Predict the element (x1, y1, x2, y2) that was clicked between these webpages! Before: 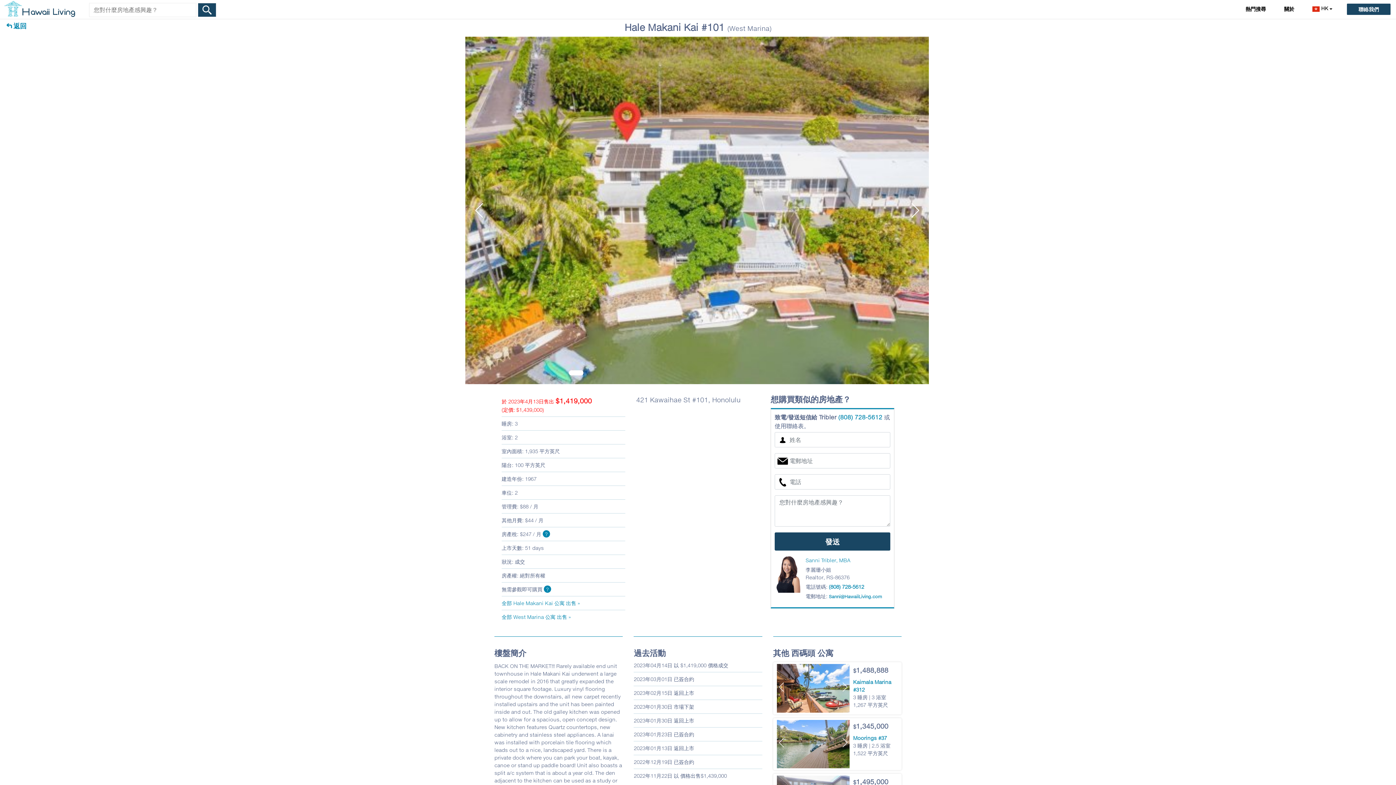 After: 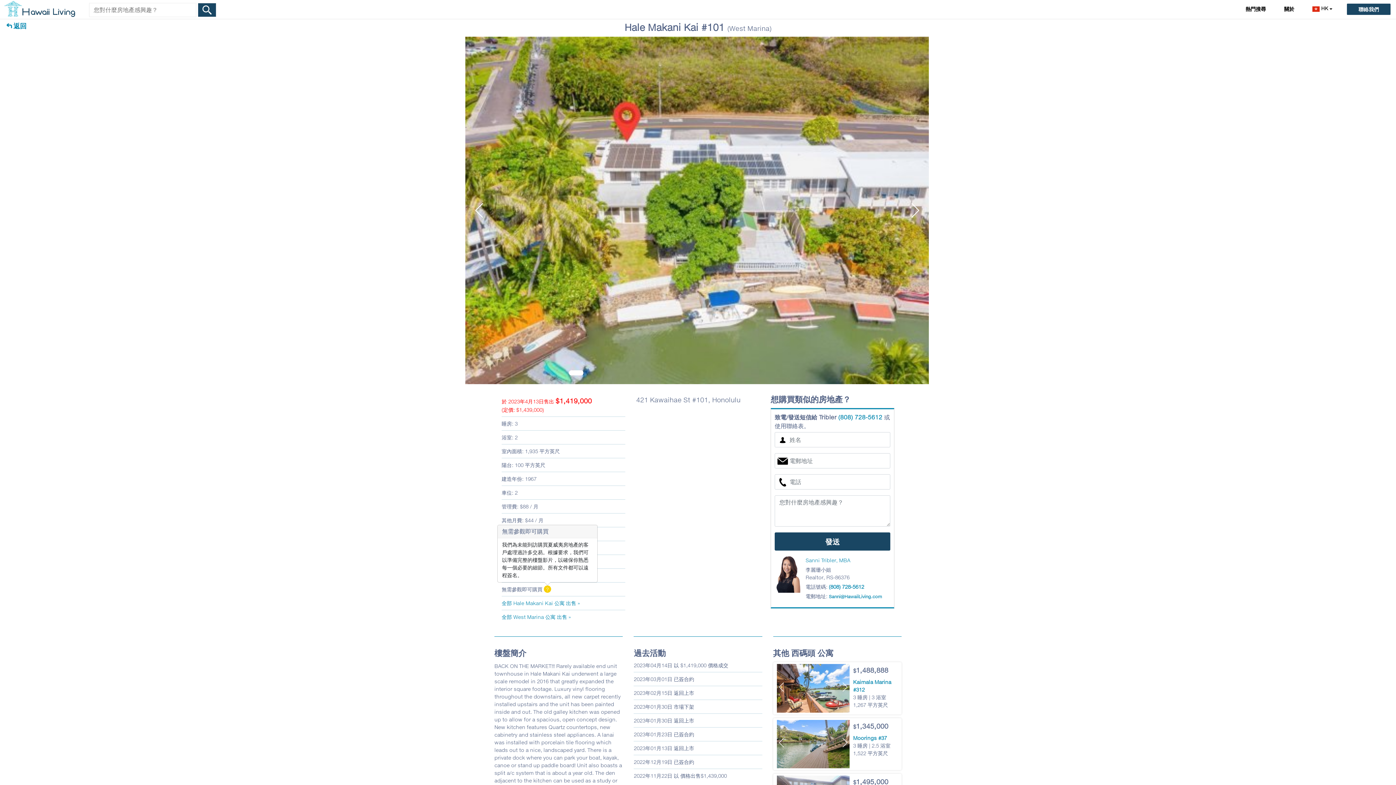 Action: label: ? bbox: (544, 585, 551, 593)